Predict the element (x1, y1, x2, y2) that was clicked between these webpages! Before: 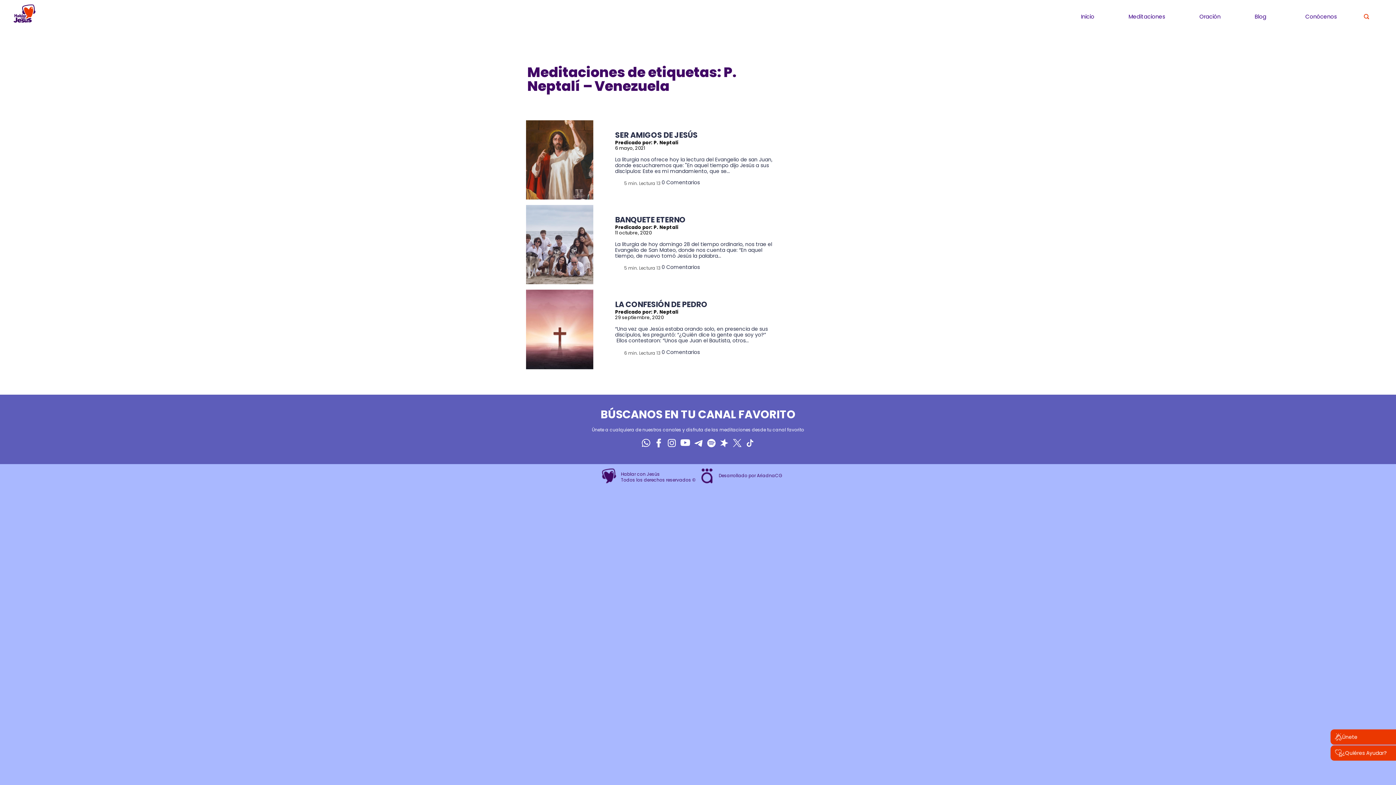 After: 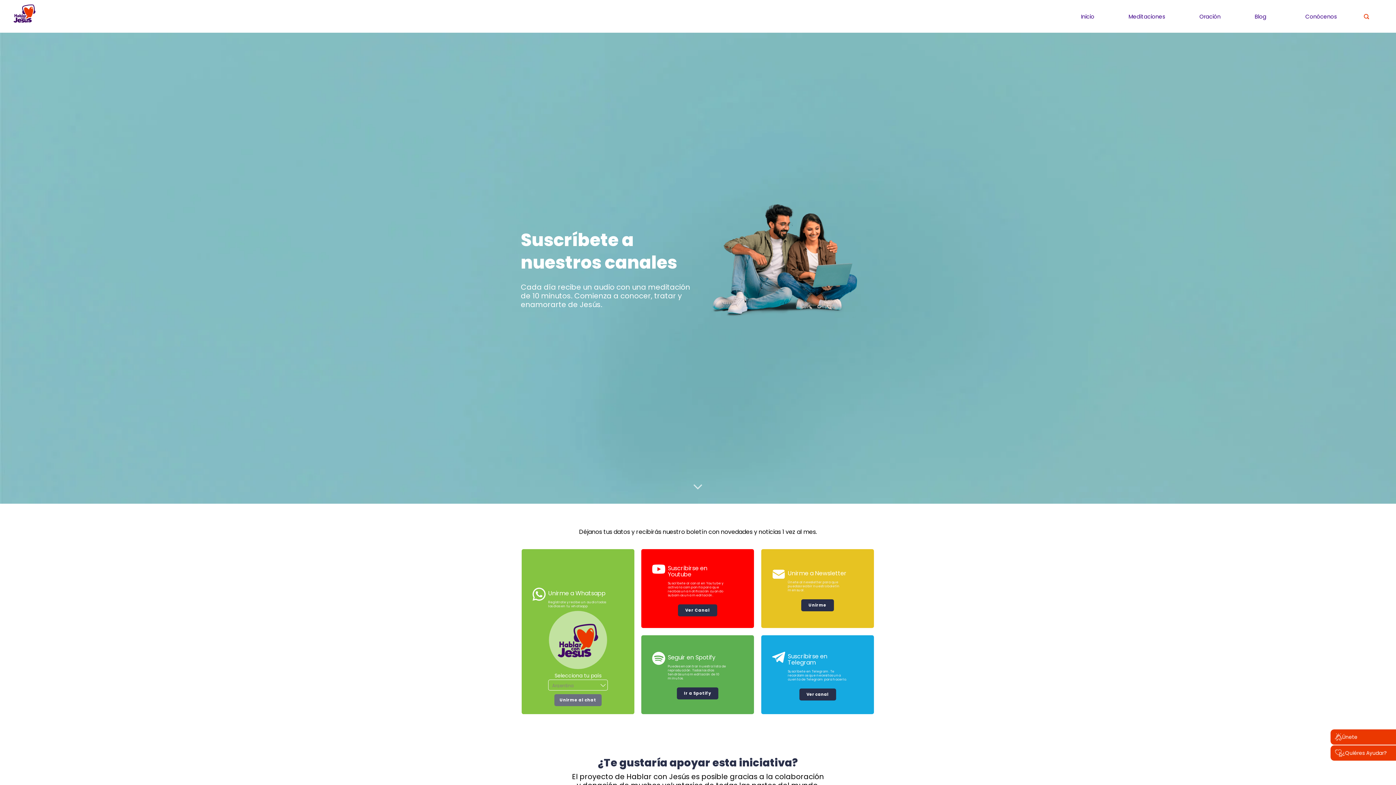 Action: label: Únete bbox: (1335, 733, 1357, 741)